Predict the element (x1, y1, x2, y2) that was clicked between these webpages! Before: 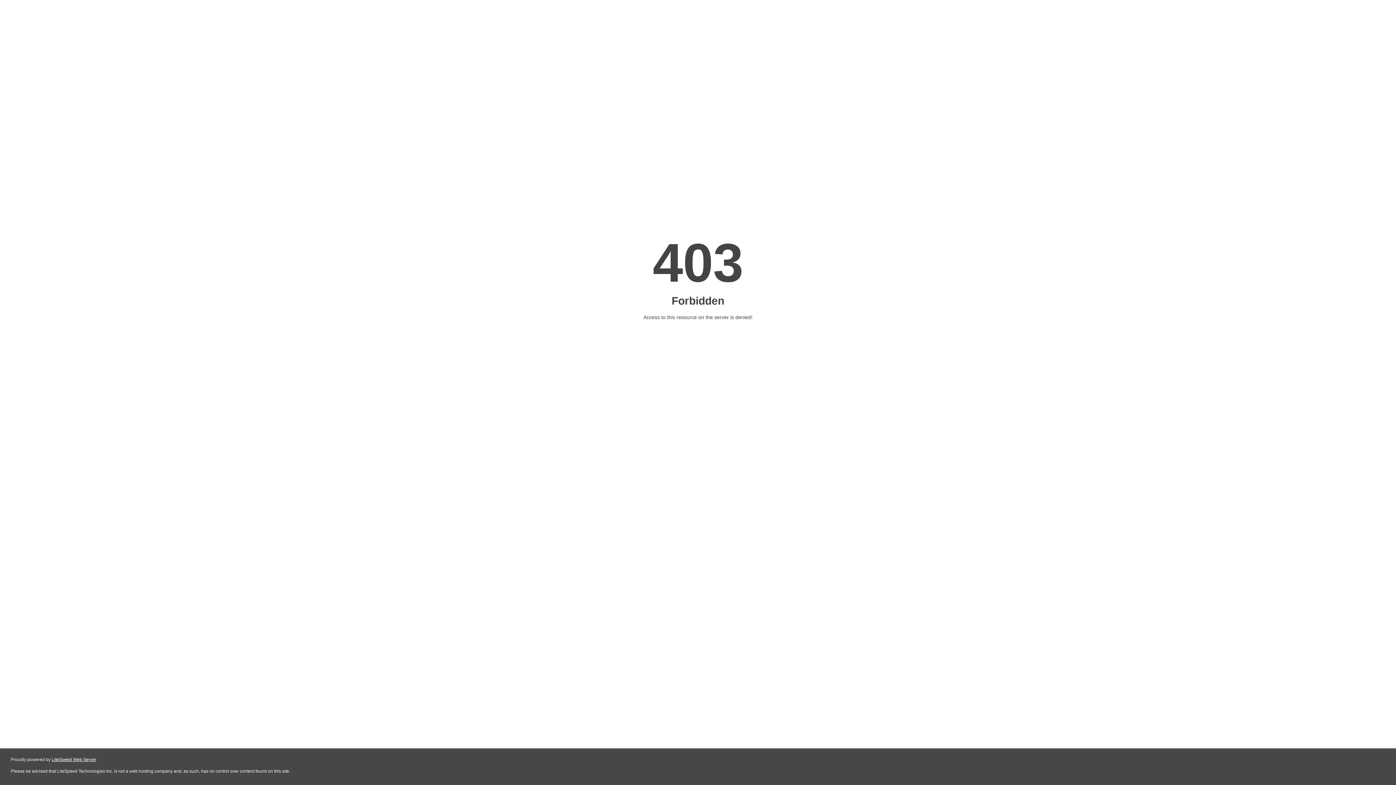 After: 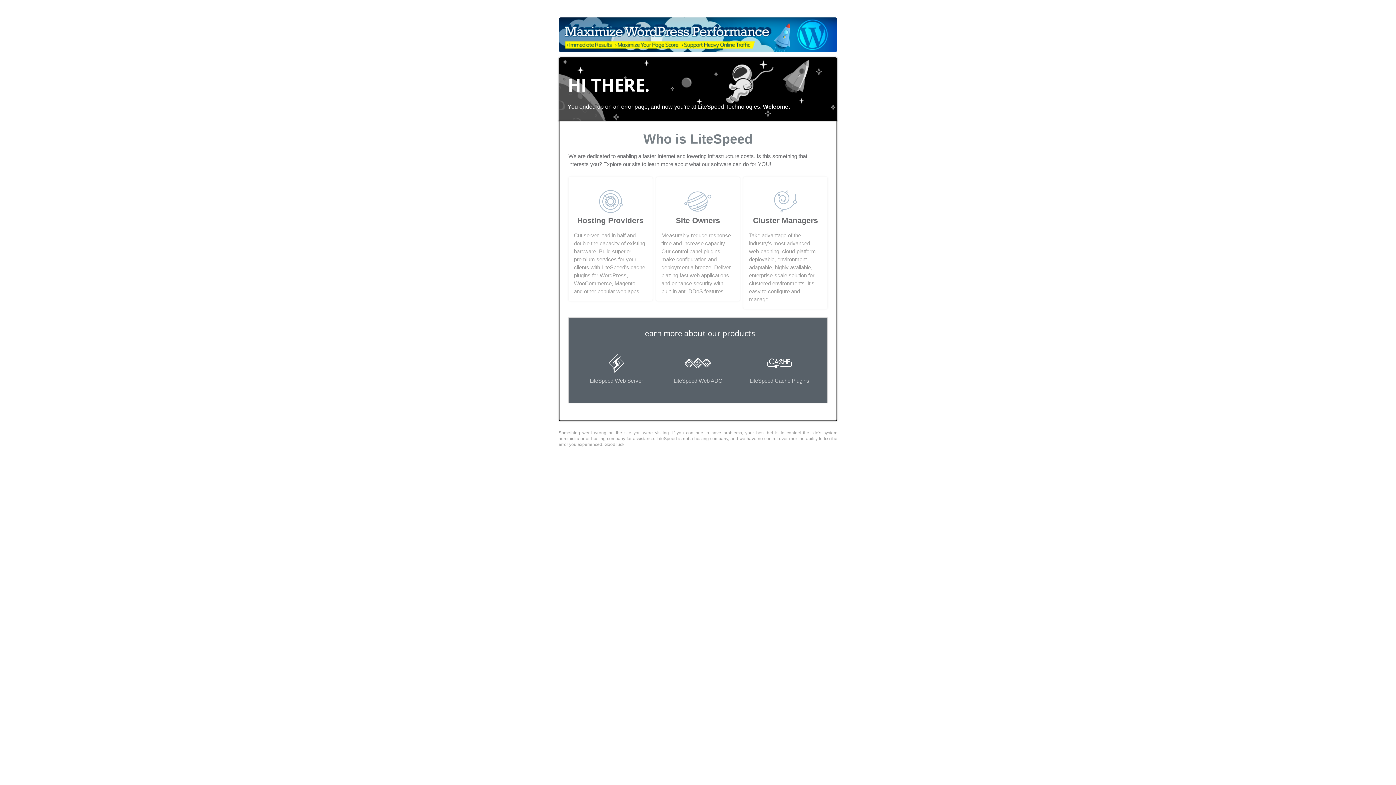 Action: label: LiteSpeed Web Server bbox: (51, 757, 96, 762)